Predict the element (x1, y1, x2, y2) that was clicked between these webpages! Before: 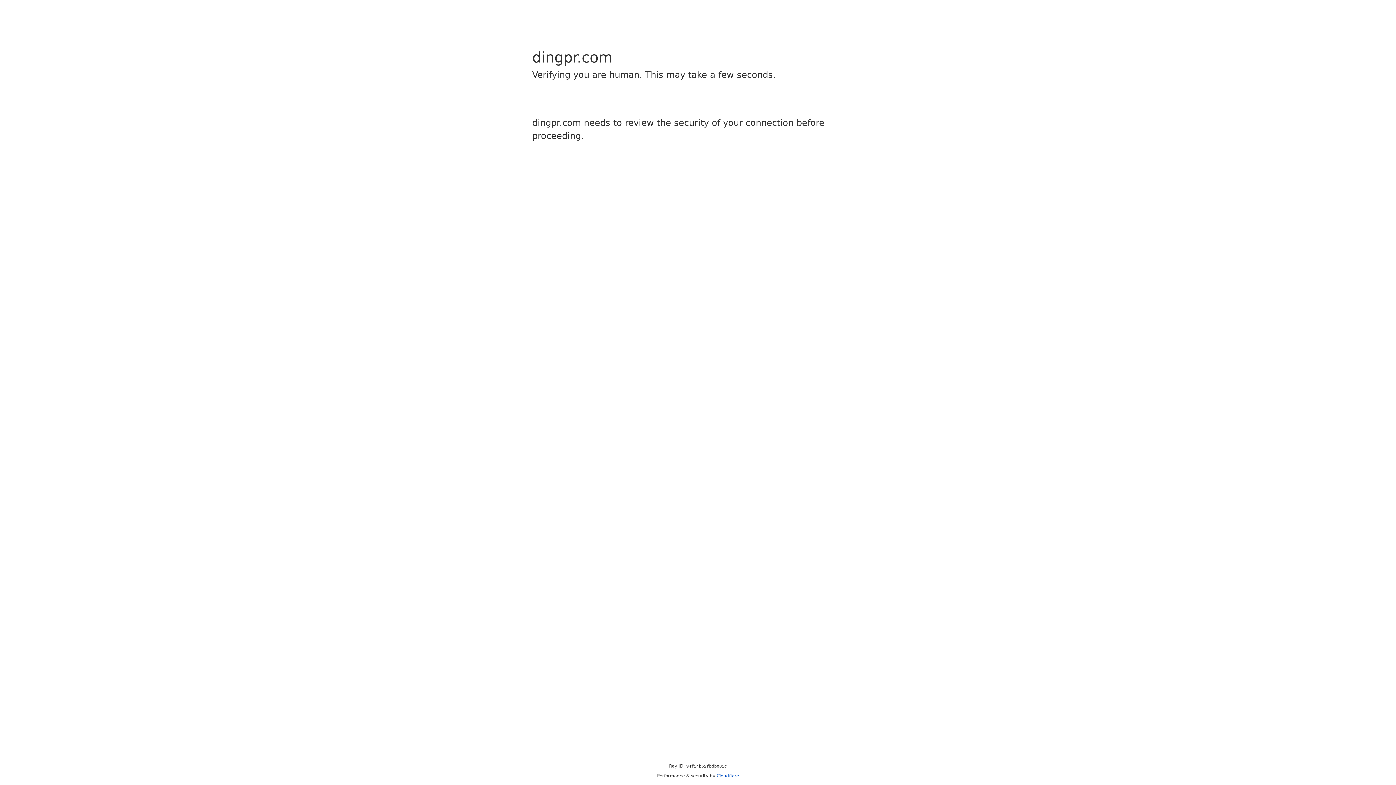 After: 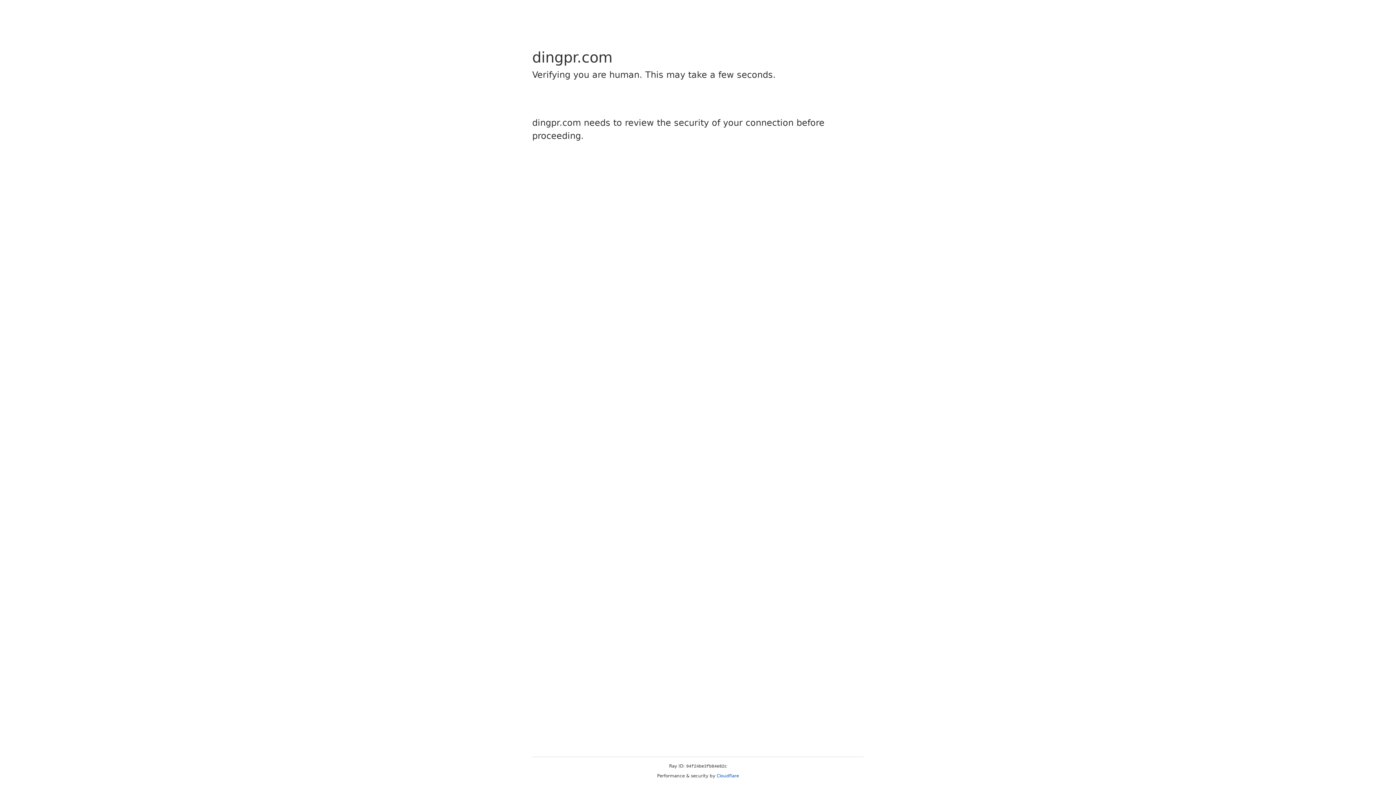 Action: bbox: (716, 773, 739, 778) label: Cloudflare